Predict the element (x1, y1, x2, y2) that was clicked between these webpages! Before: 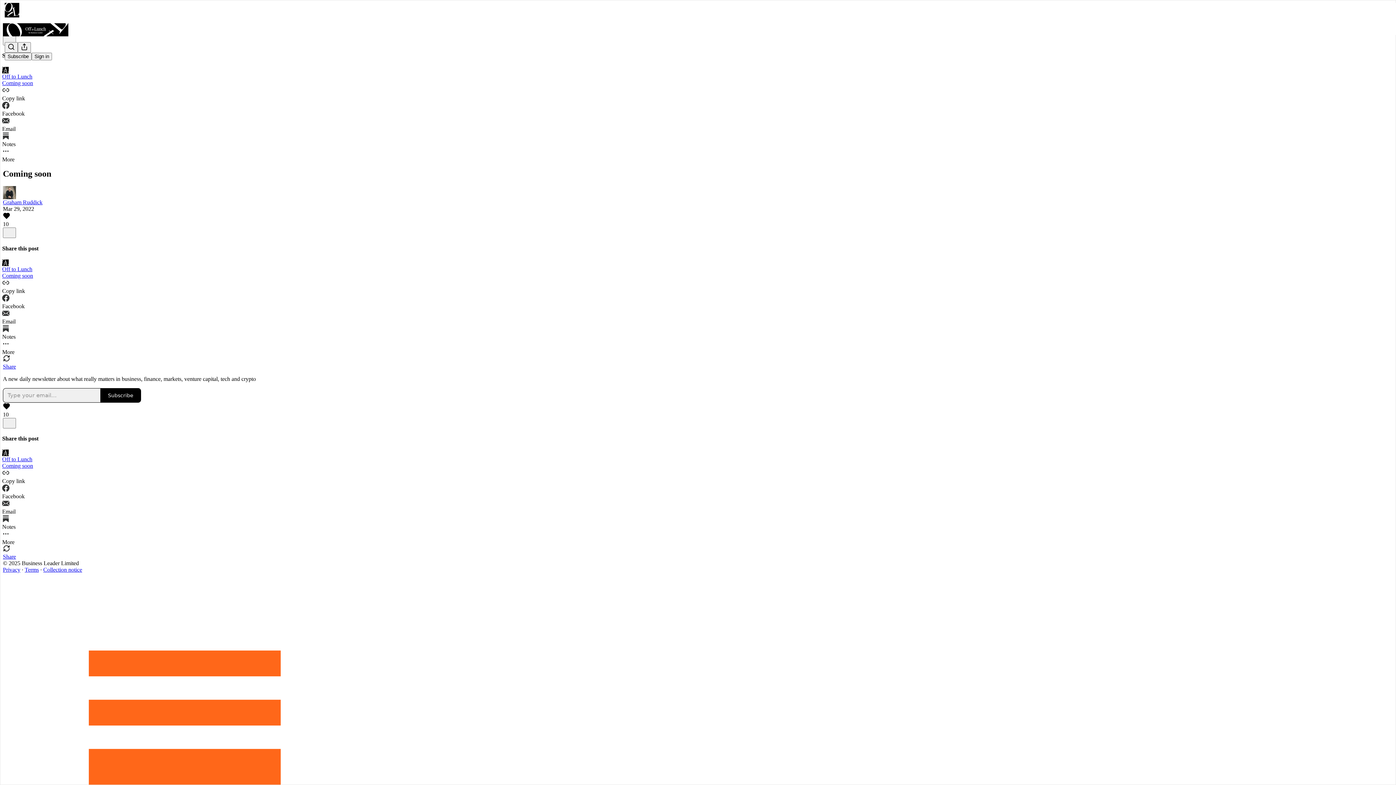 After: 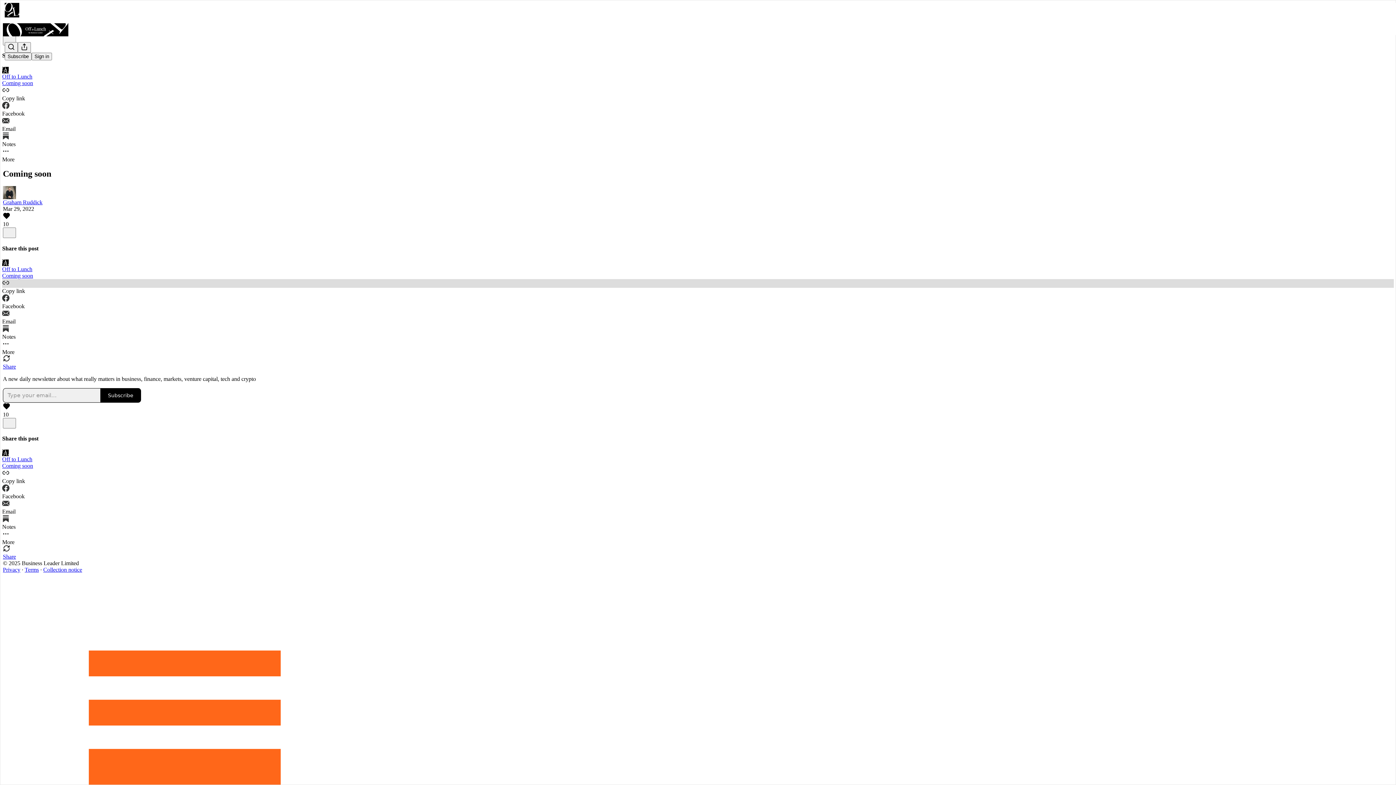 Action: bbox: (2, 279, 1394, 294) label: Copy link